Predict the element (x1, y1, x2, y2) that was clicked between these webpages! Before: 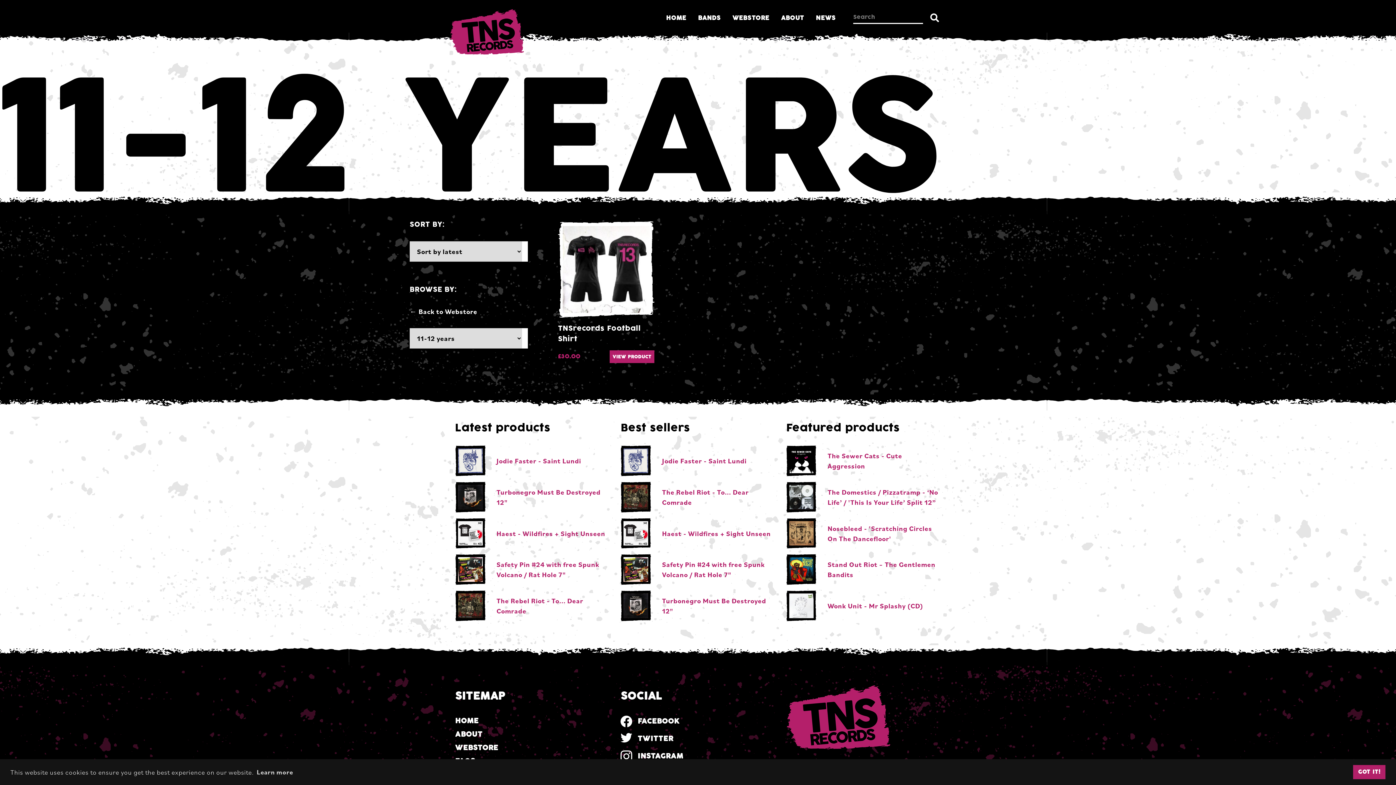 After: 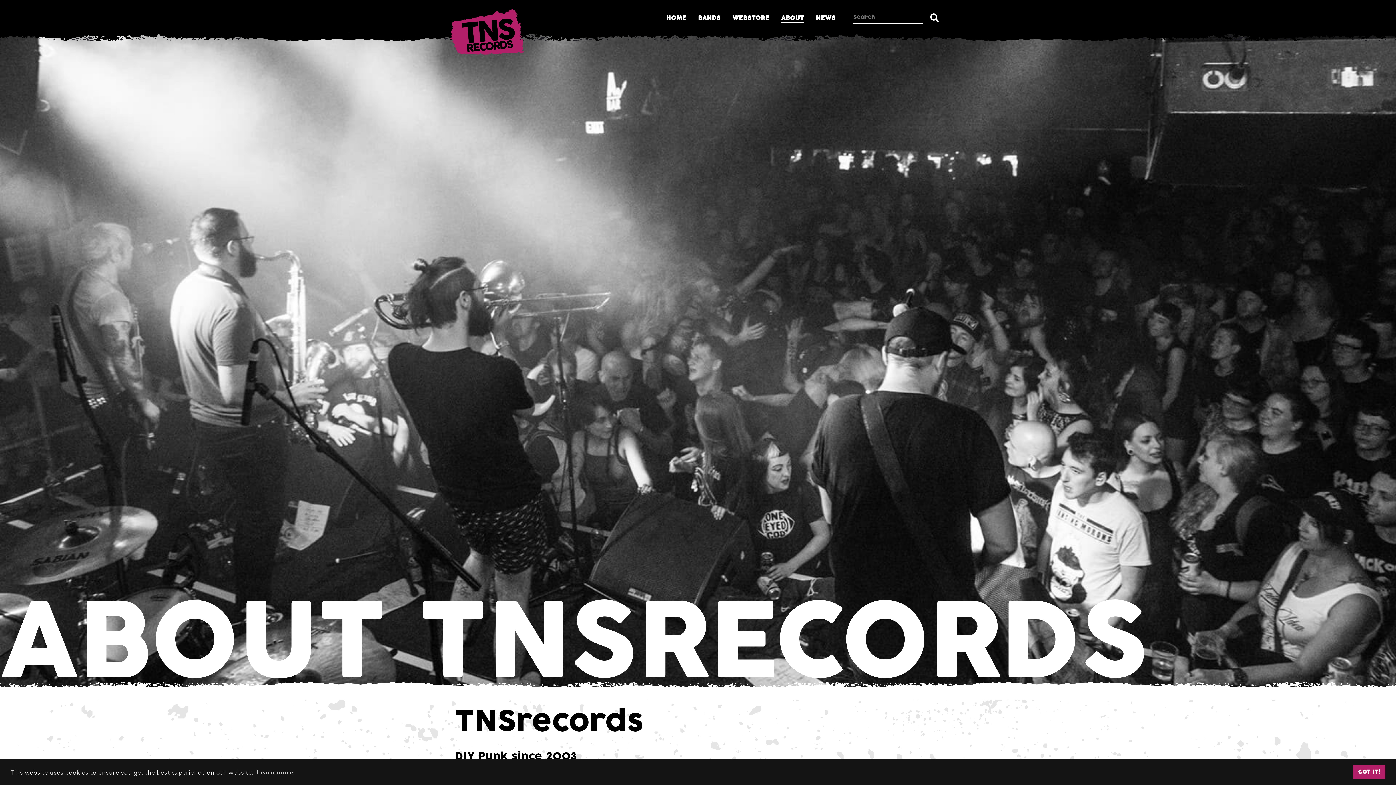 Action: bbox: (455, 729, 482, 739) label: ABOUT